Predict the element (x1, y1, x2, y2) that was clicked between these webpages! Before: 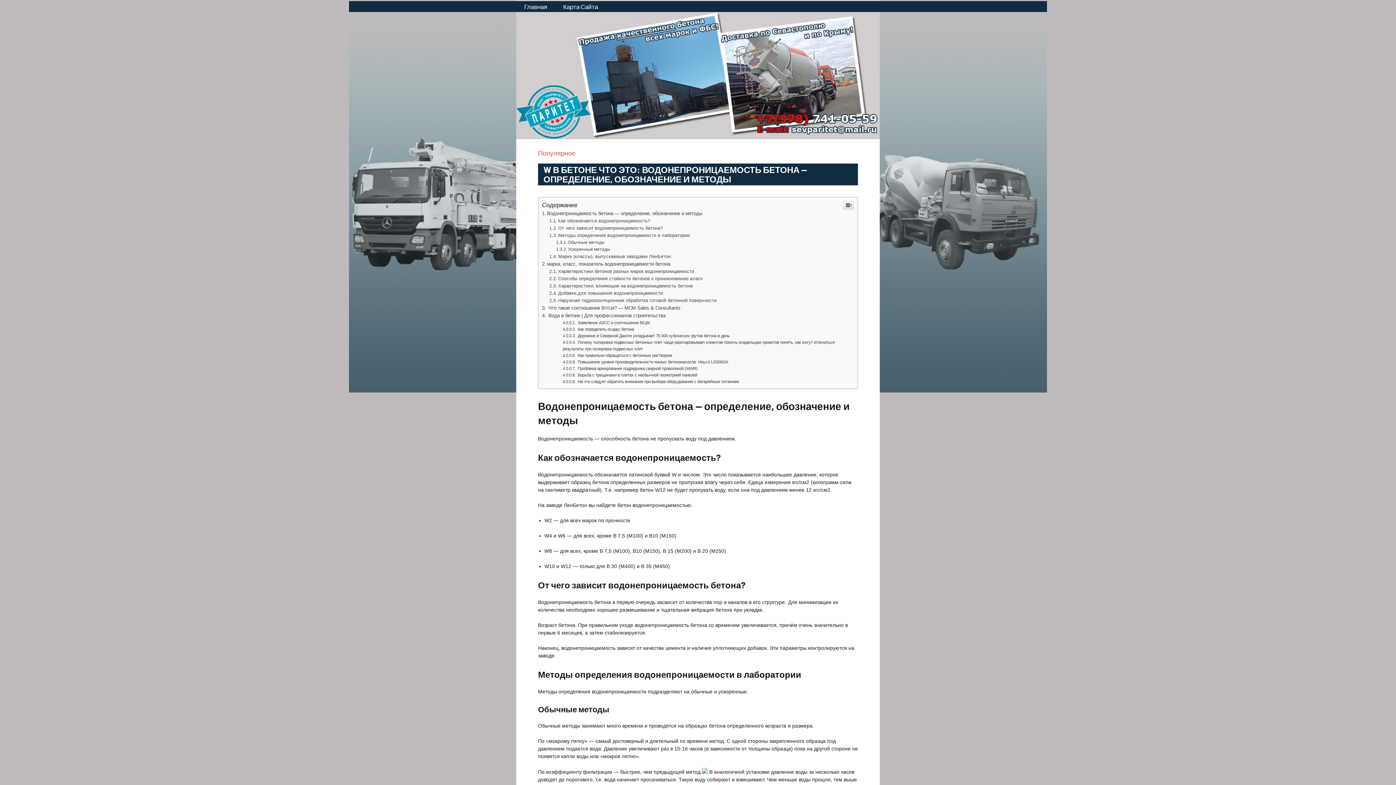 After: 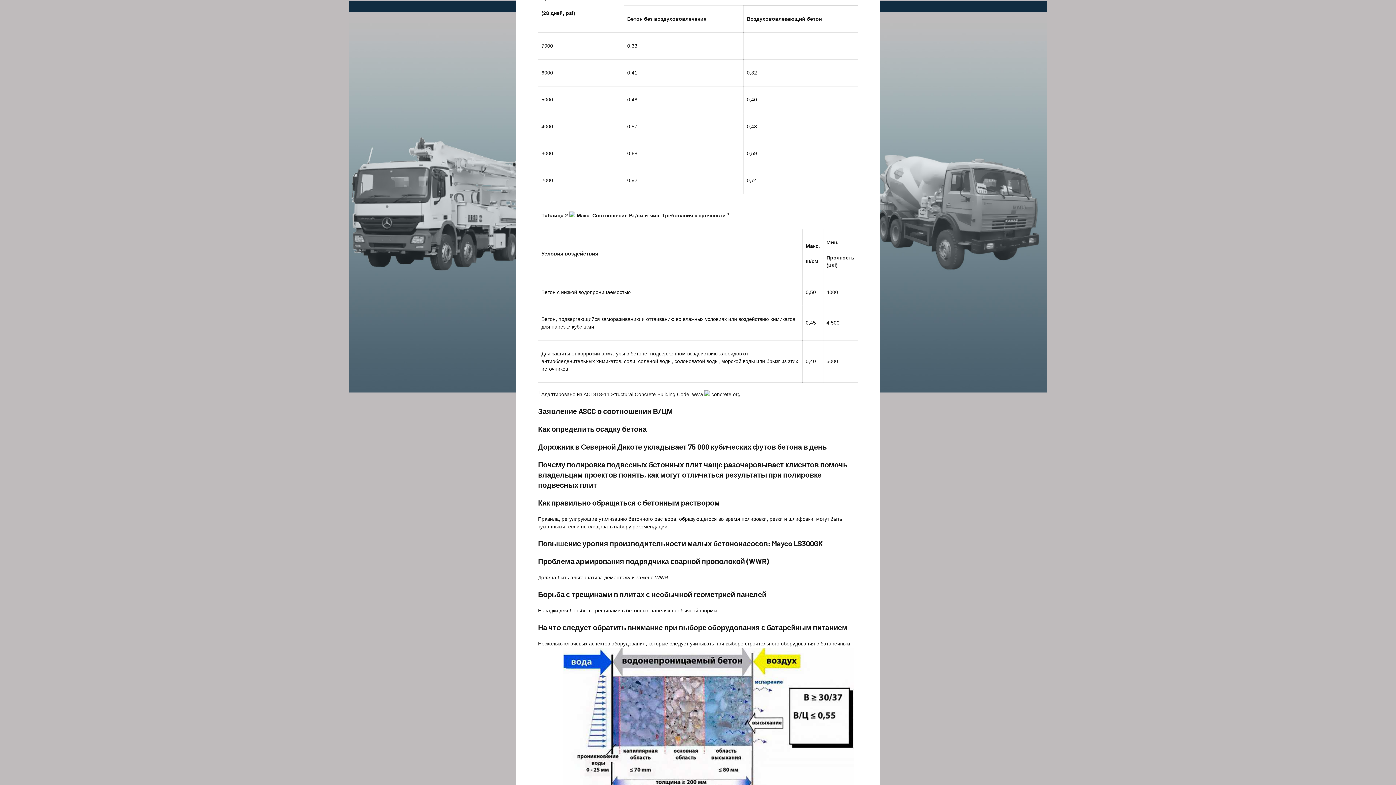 Action: label:  Борьба с трещинами в плитах с необычной геометрией панелей bbox: (562, 373, 697, 377)